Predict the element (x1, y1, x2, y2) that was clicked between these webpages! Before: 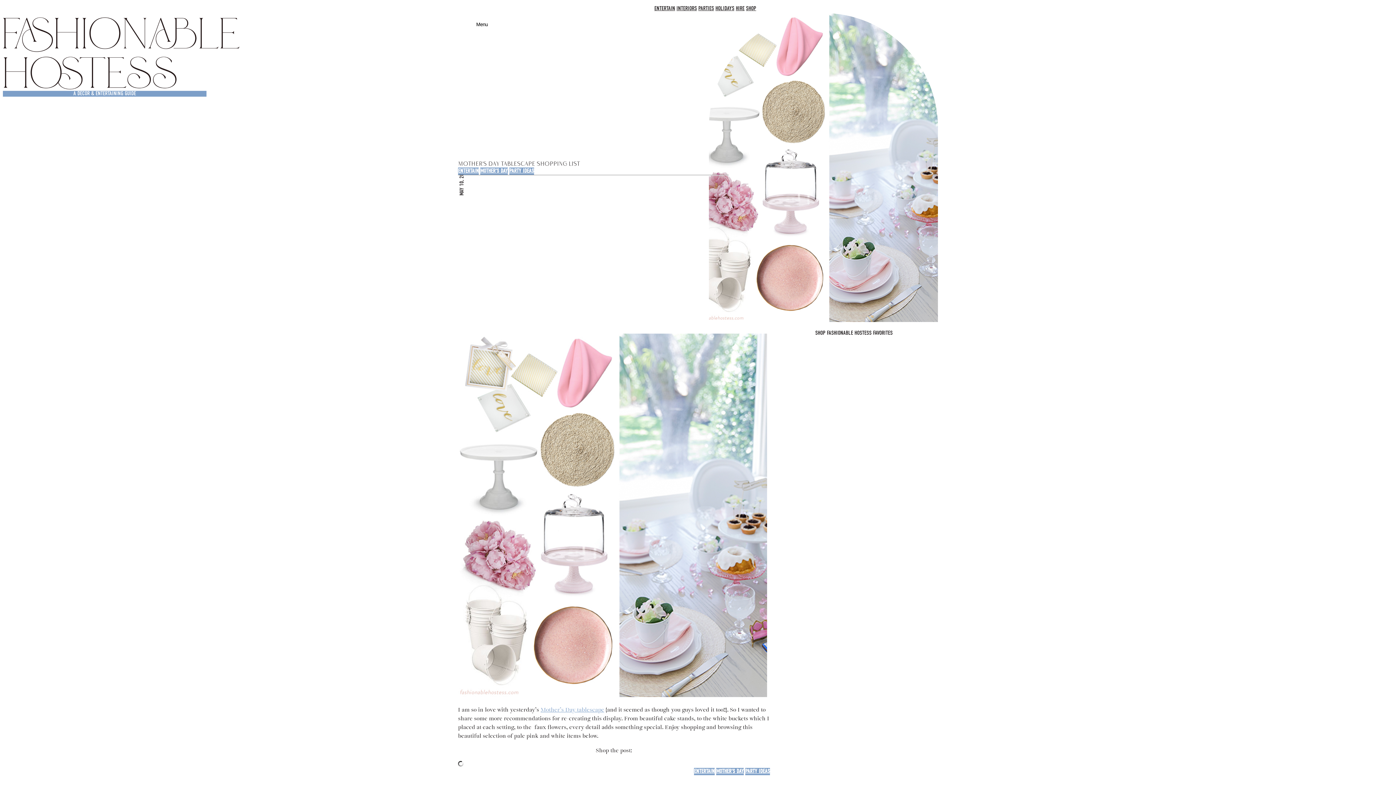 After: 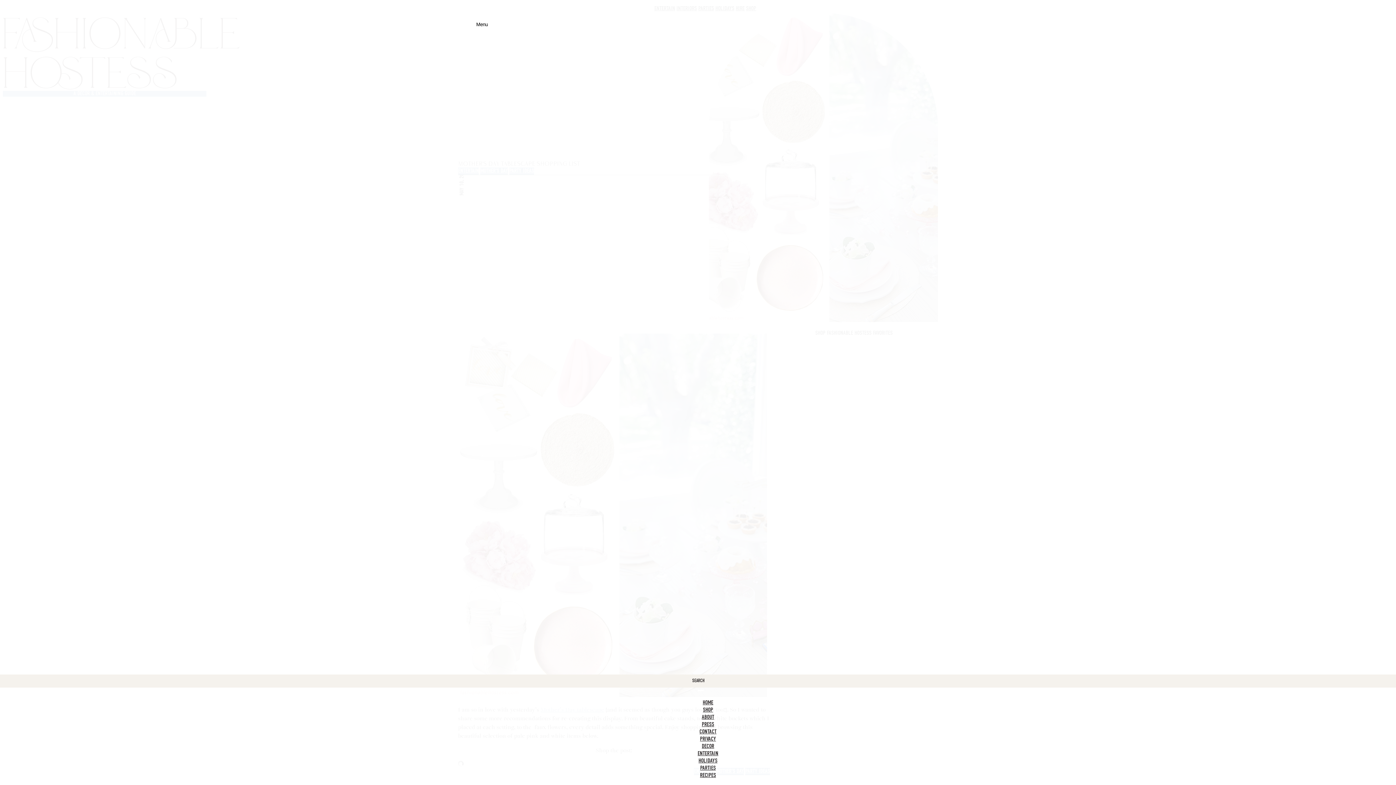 Action: label: Menu  bbox: (476, 17, 489, 26)